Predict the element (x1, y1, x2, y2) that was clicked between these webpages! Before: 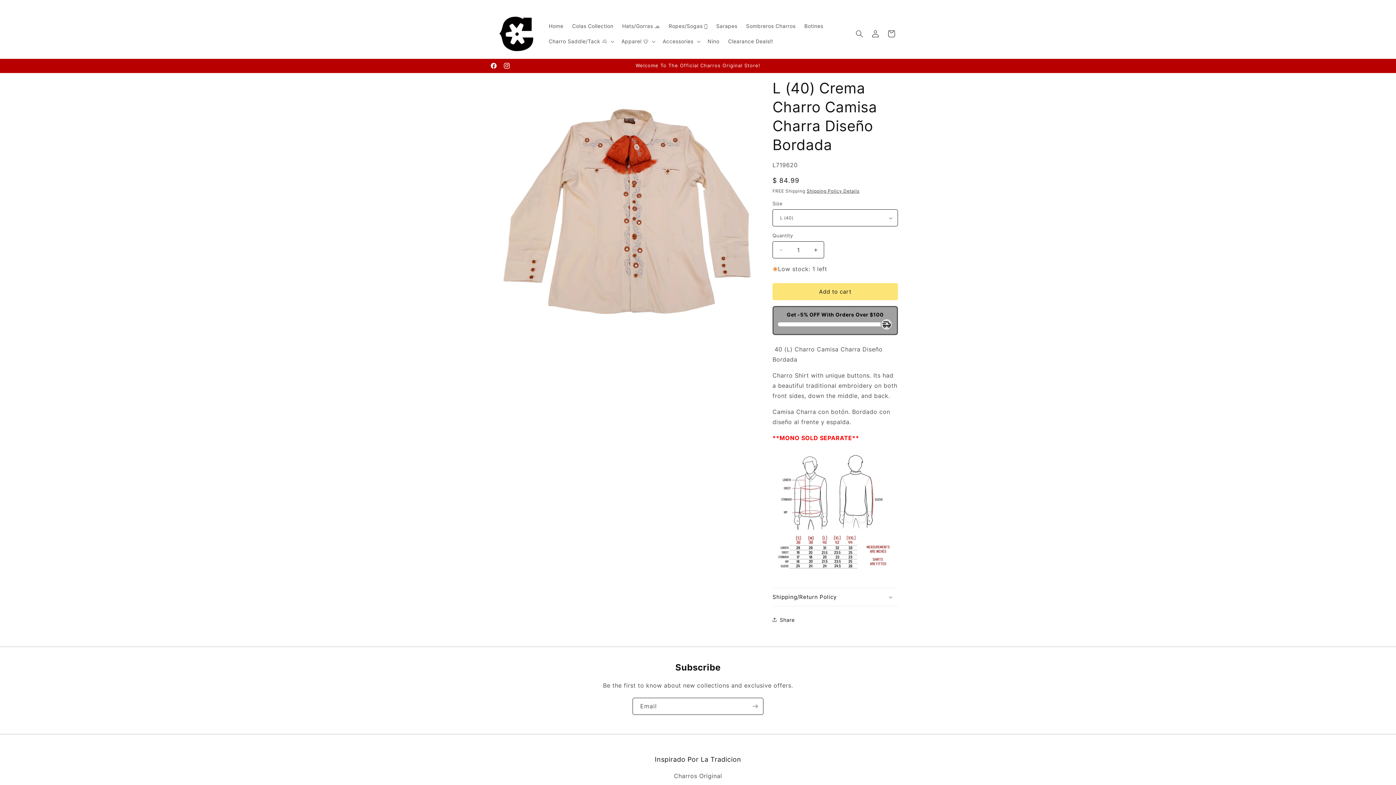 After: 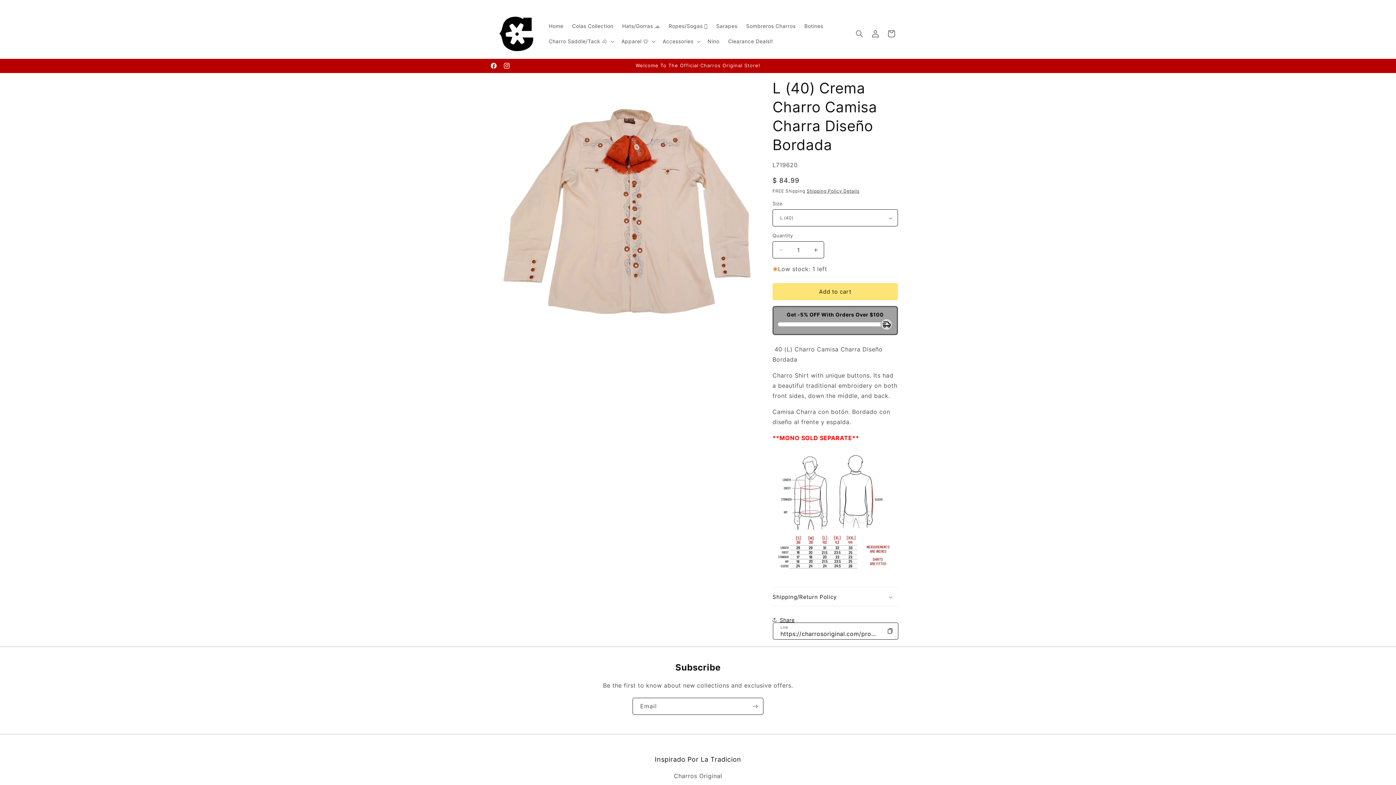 Action: bbox: (772, 612, 794, 628) label: Share